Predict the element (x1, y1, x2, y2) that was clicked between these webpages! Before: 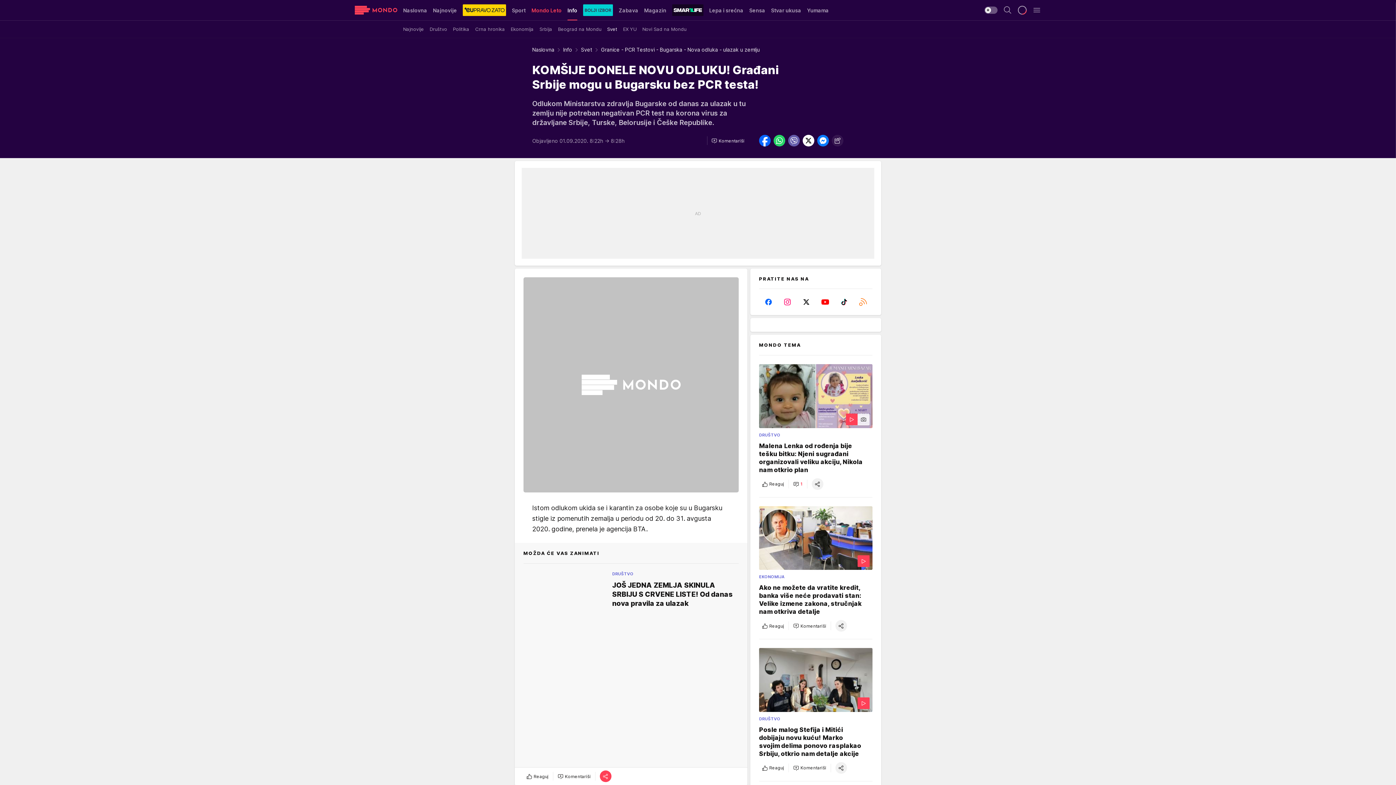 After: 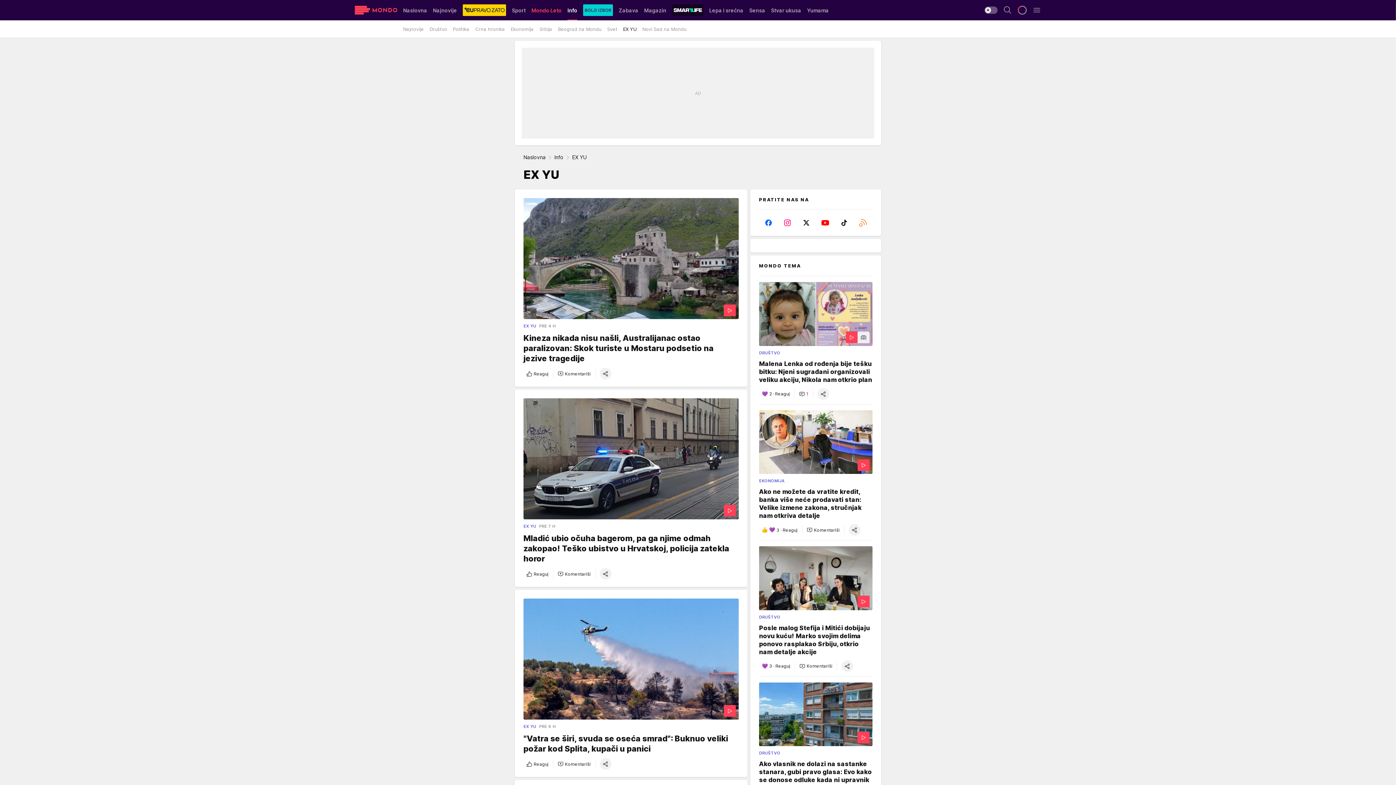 Action: label: EX YU bbox: (623, 22, 636, 35)